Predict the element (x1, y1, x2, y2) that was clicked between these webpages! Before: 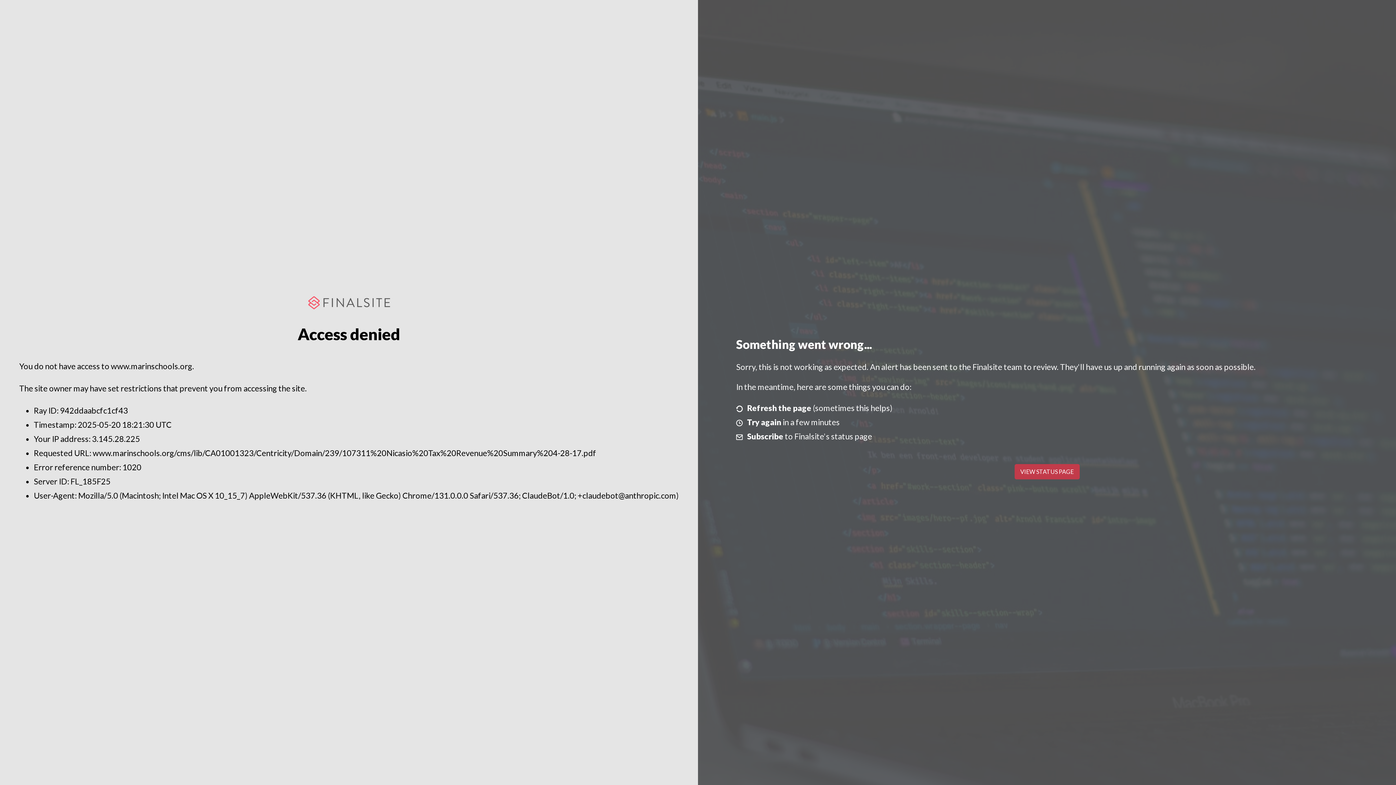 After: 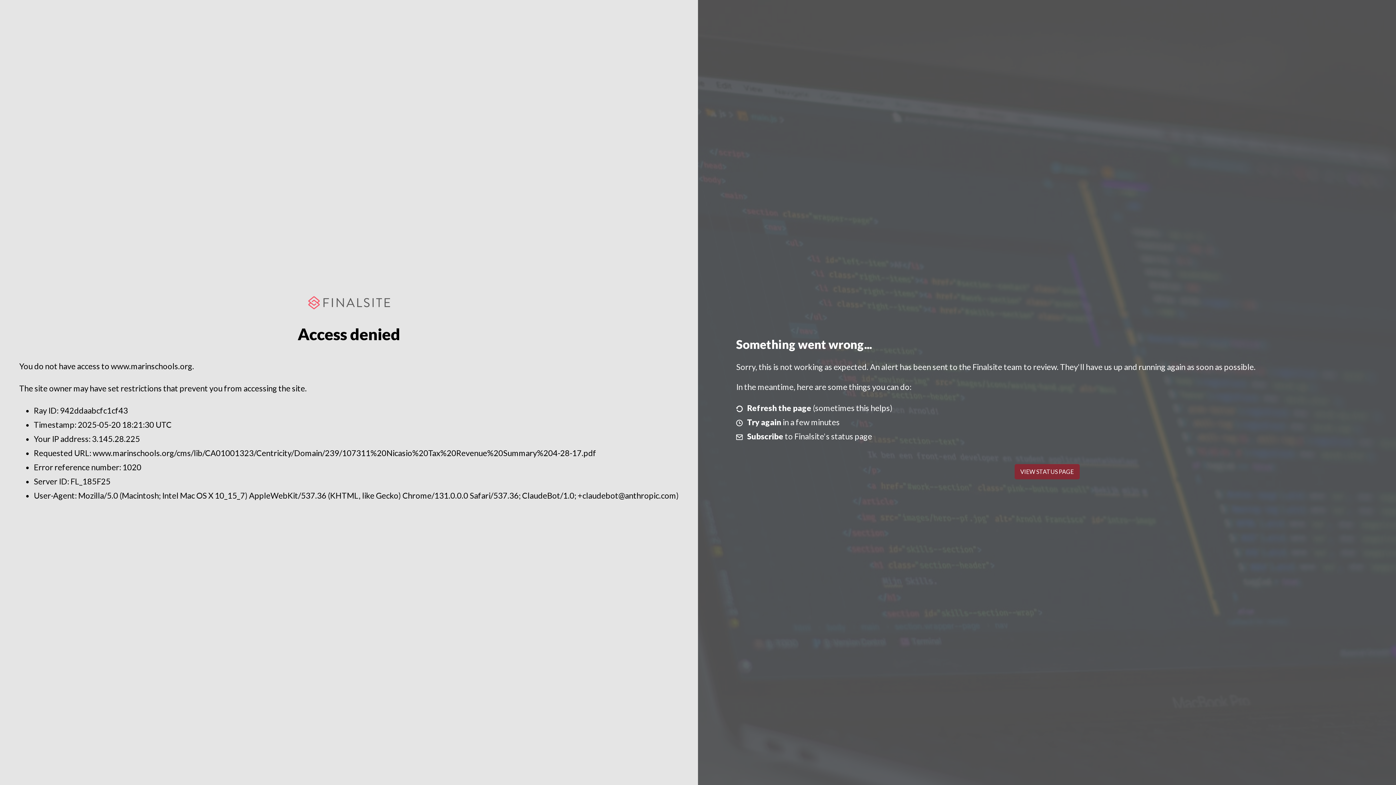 Action: bbox: (1014, 464, 1079, 479) label: VIEW STATUS PAGE